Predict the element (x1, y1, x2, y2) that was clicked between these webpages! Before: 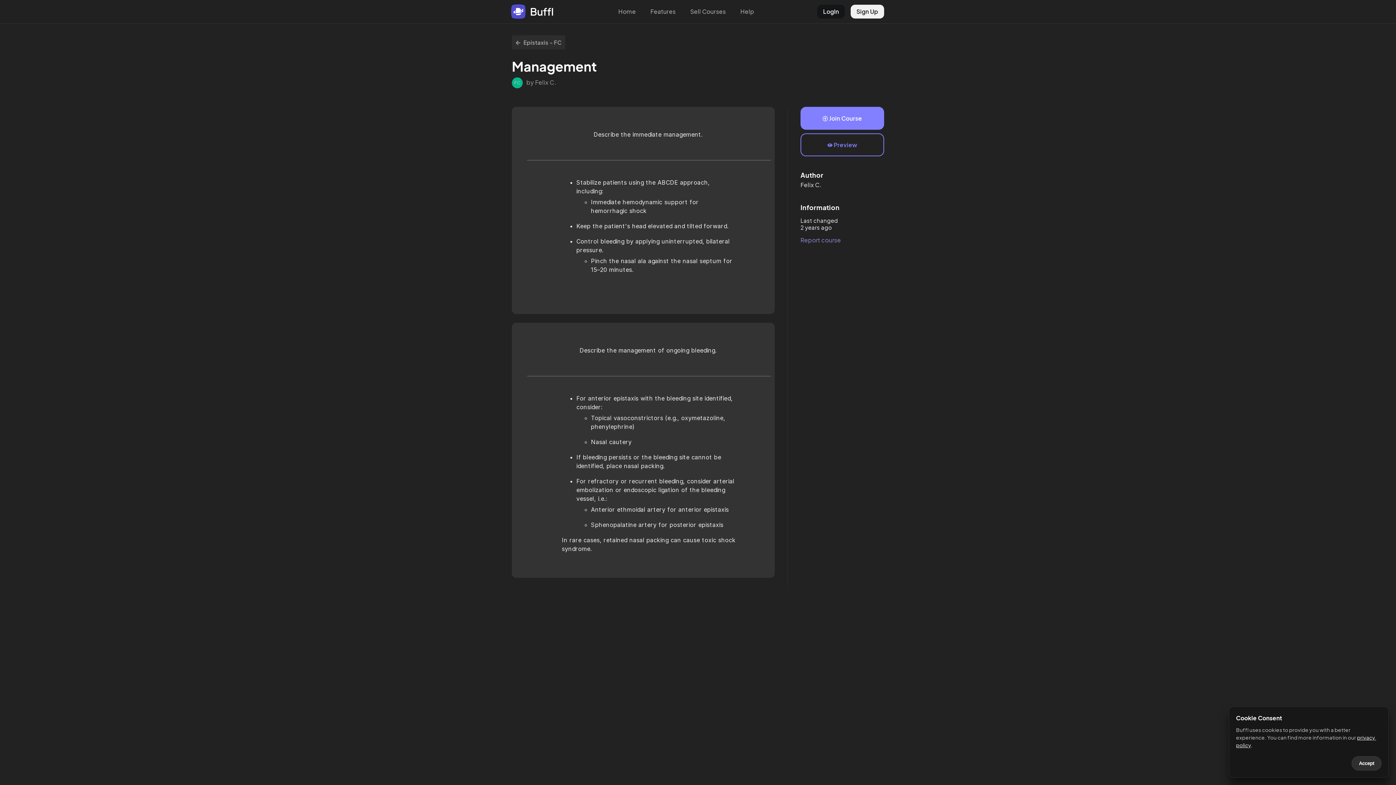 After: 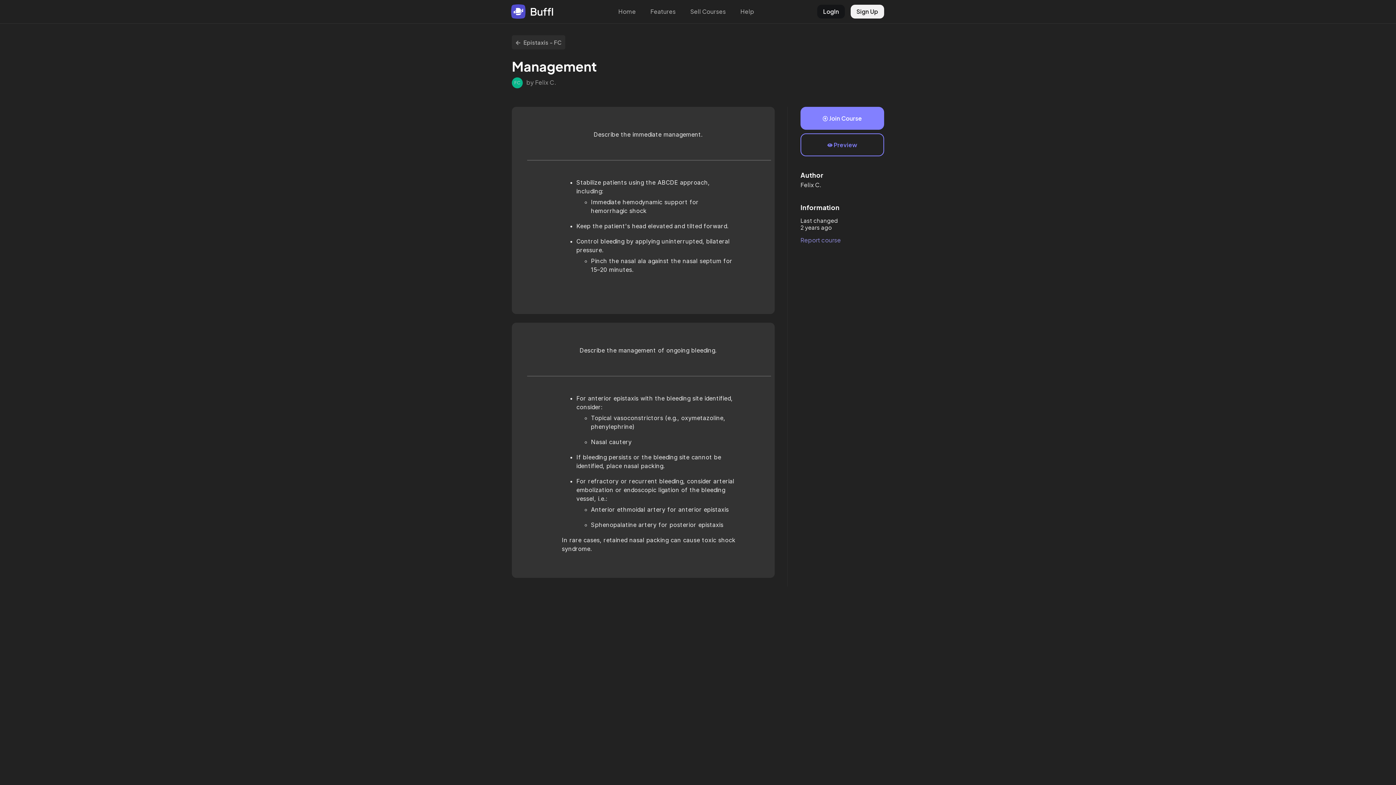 Action: label: Accept bbox: (1352, 756, 1381, 770)